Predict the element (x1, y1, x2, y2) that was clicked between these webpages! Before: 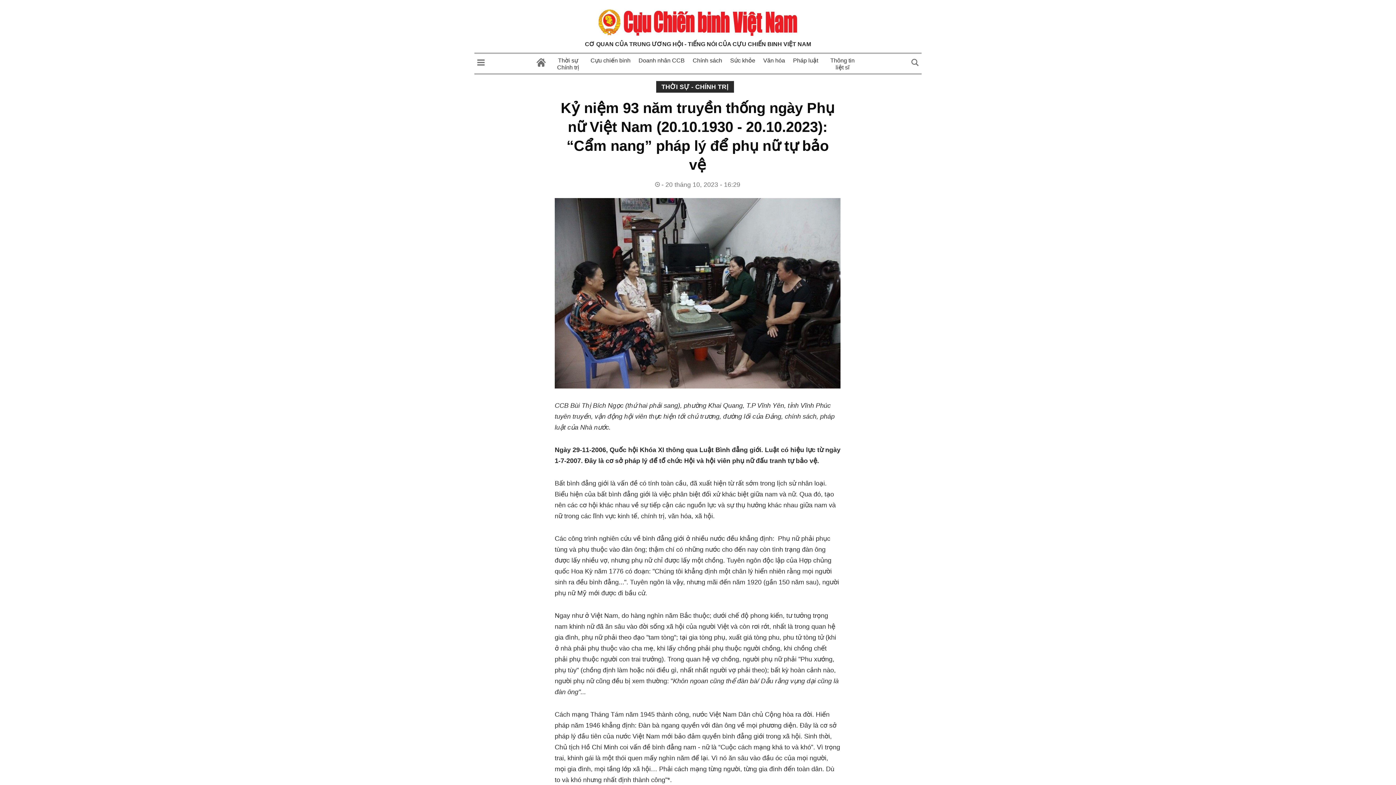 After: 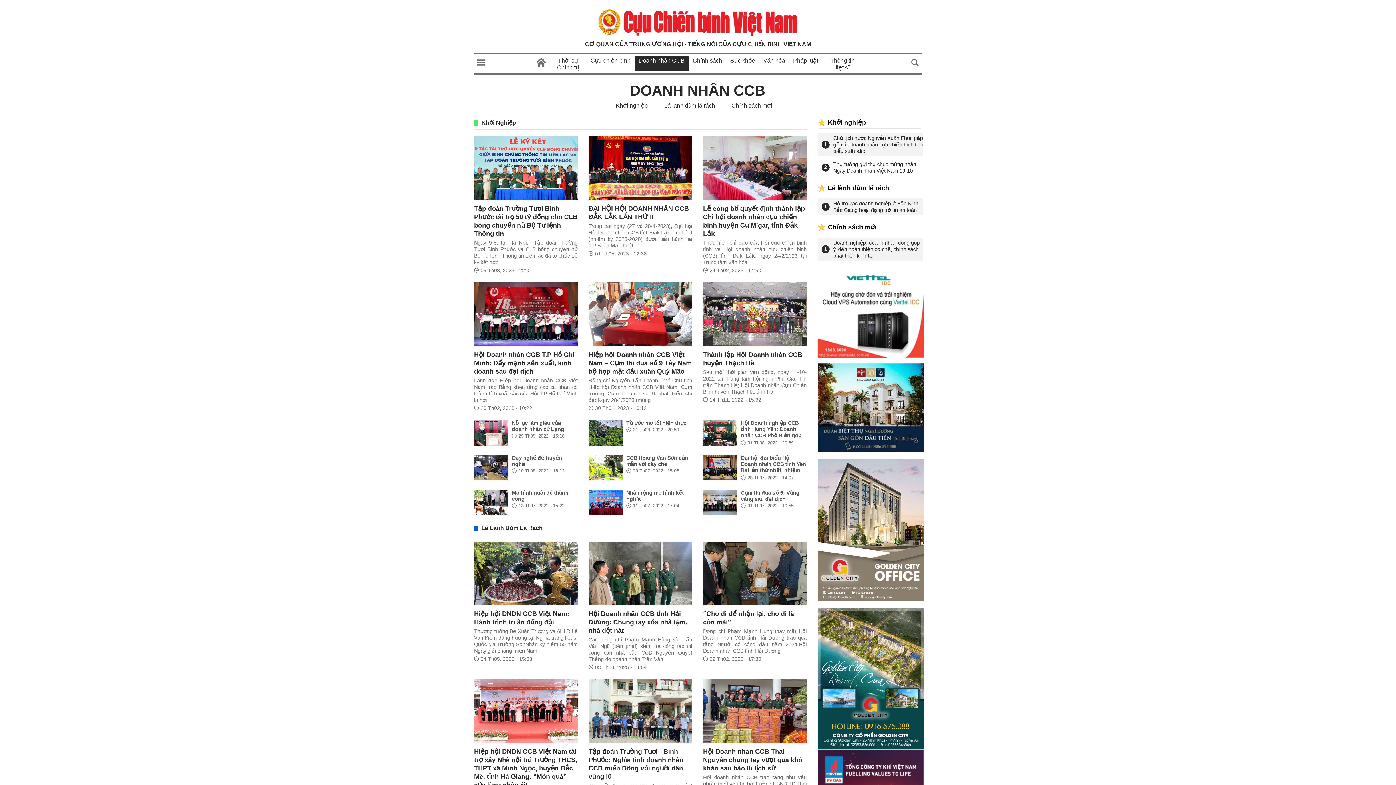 Action: label: Doanh nhân CCB bbox: (638, 57, 684, 63)